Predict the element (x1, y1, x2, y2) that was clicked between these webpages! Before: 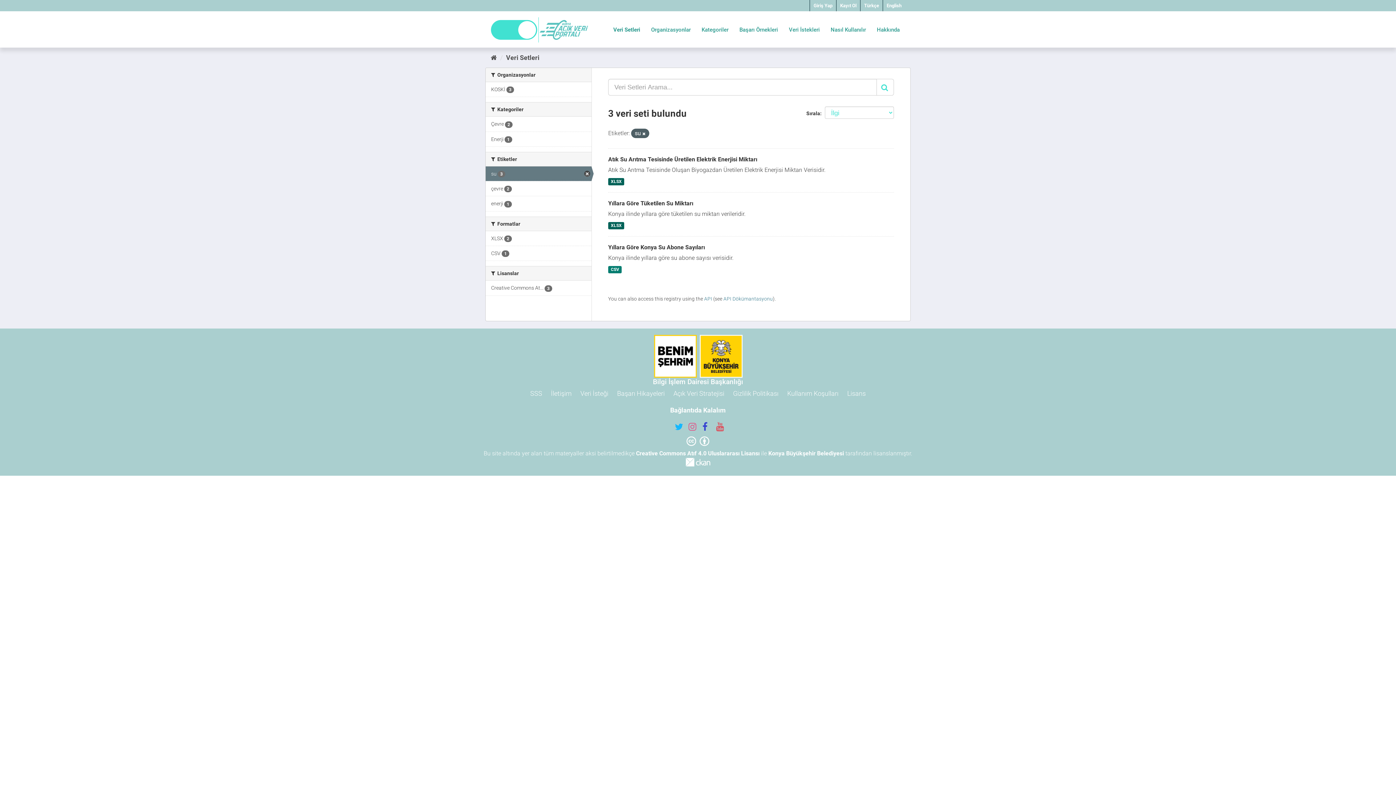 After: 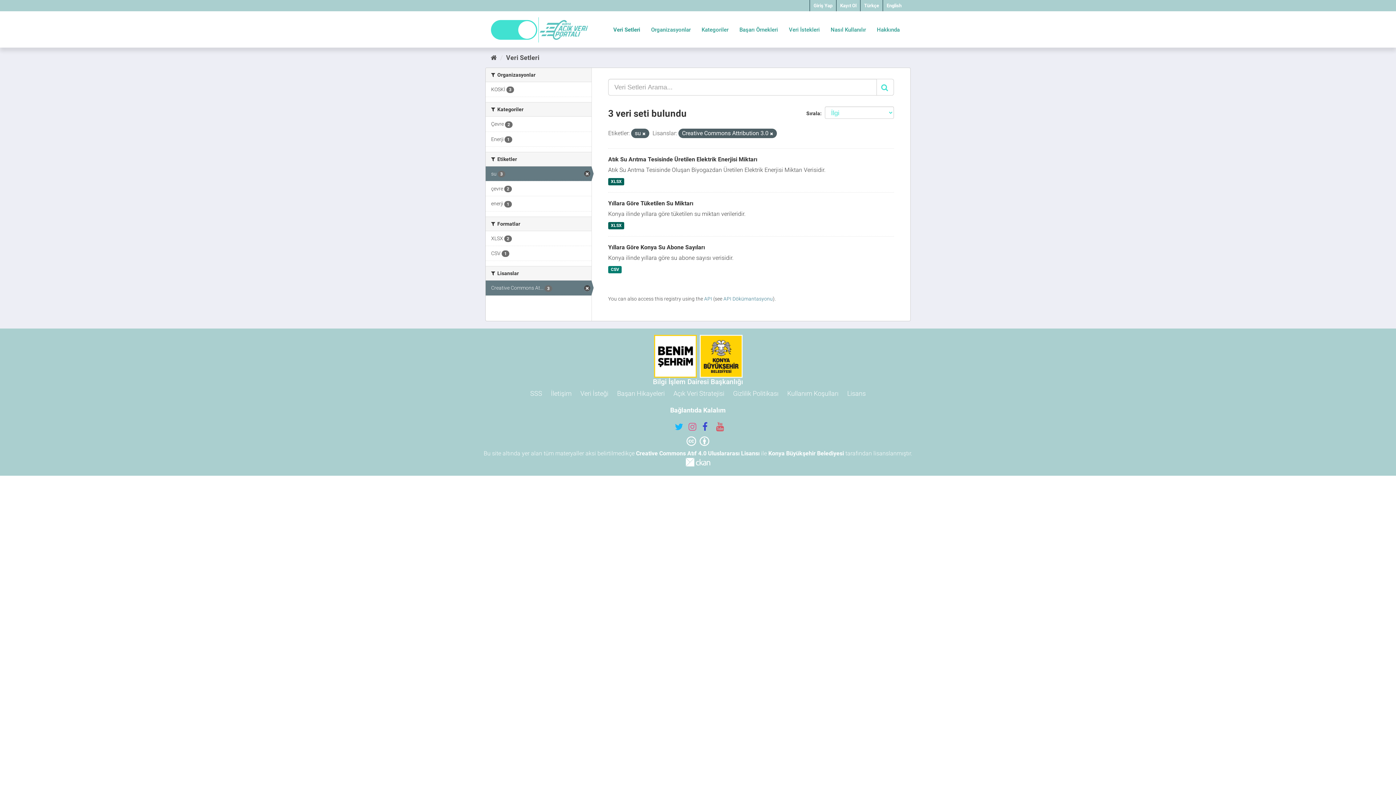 Action: label: Creative Commons At... 3 bbox: (485, 280, 591, 295)